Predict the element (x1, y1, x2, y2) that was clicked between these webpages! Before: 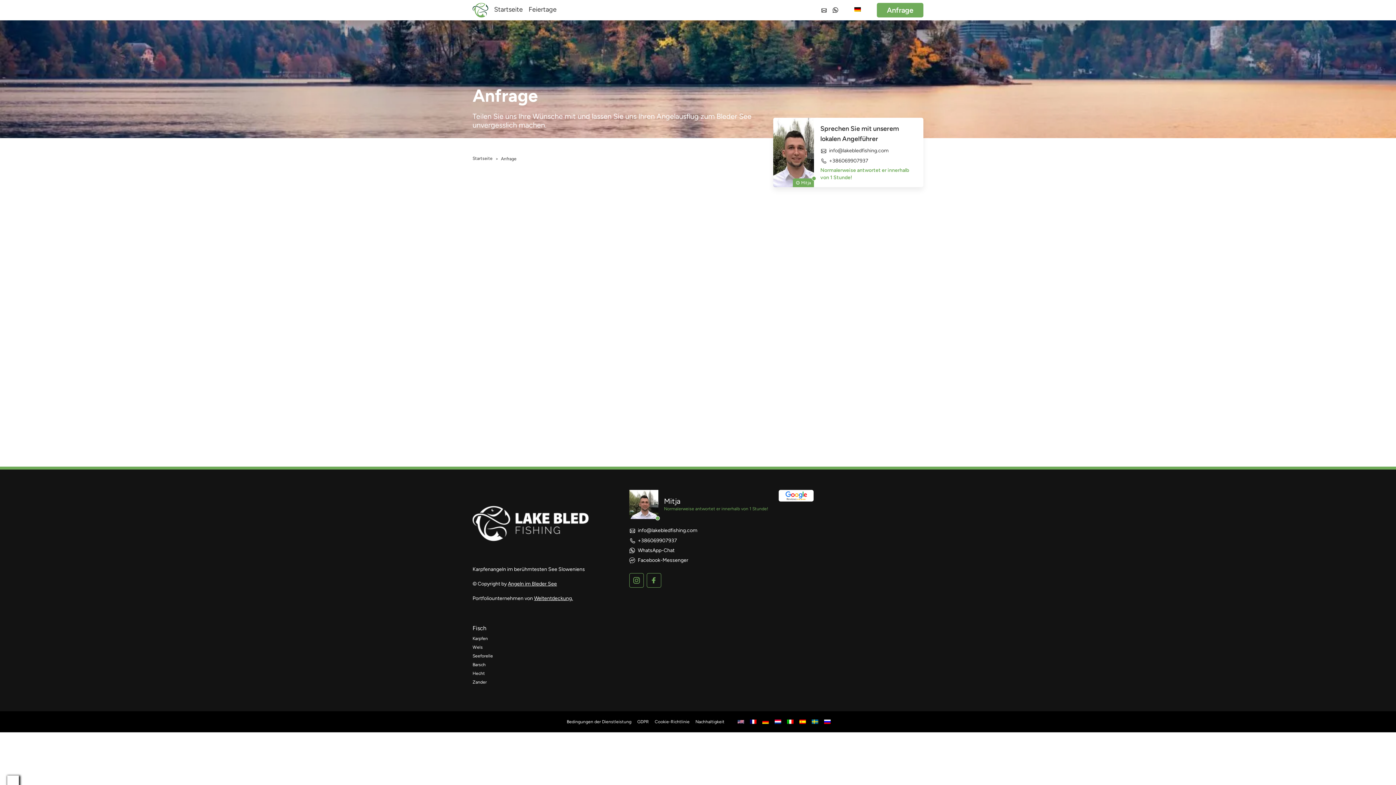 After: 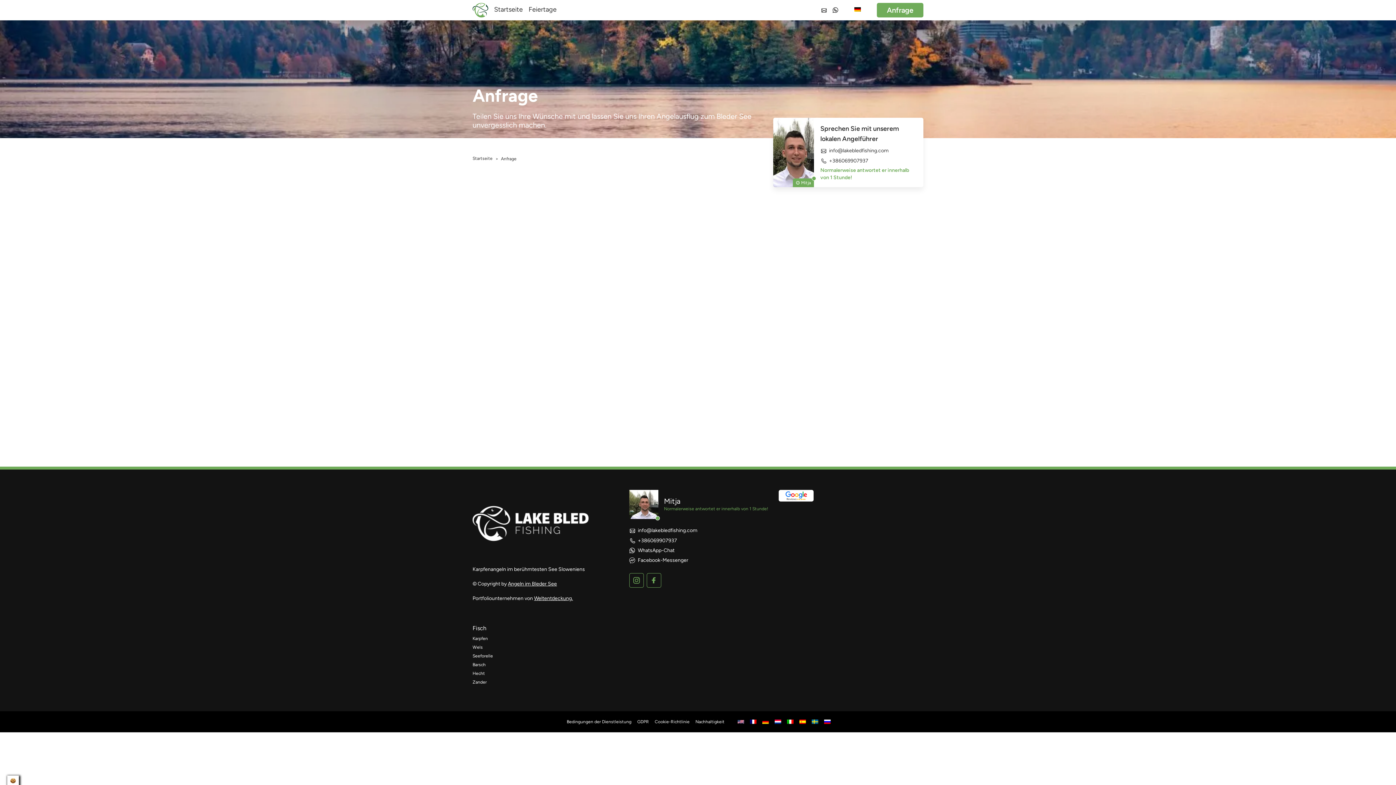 Action: bbox: (472, 679, 486, 685) label: Zander